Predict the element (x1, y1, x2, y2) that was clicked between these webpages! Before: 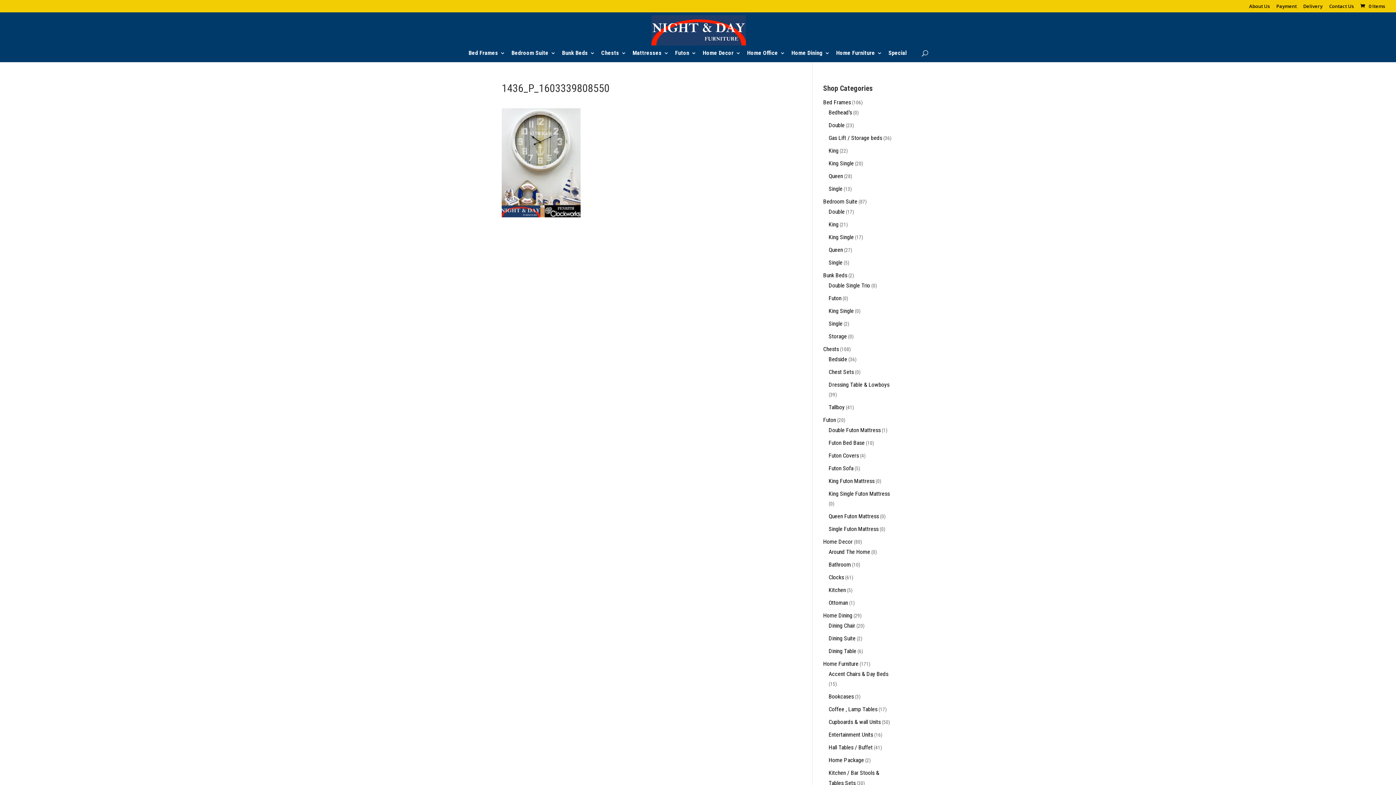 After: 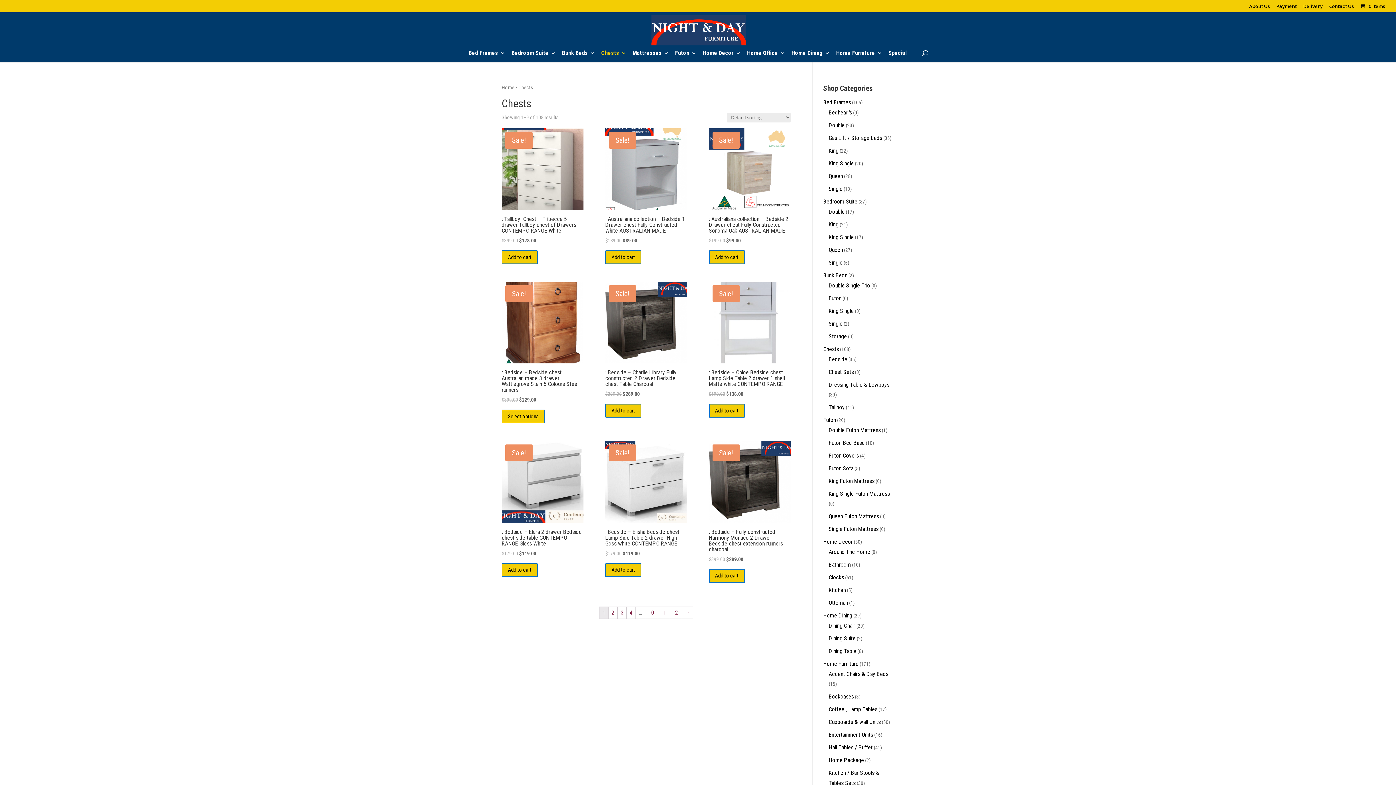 Action: bbox: (601, 50, 626, 62) label: Chests